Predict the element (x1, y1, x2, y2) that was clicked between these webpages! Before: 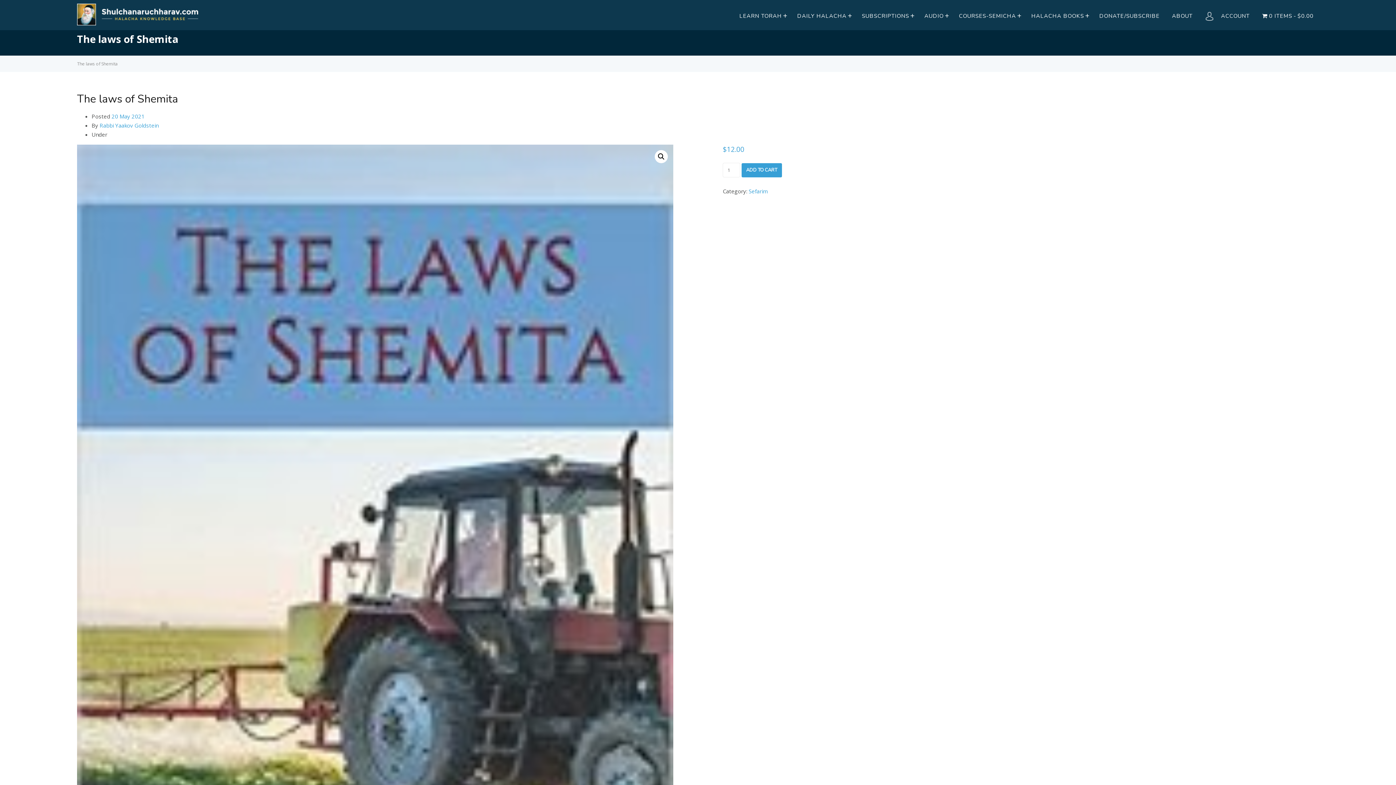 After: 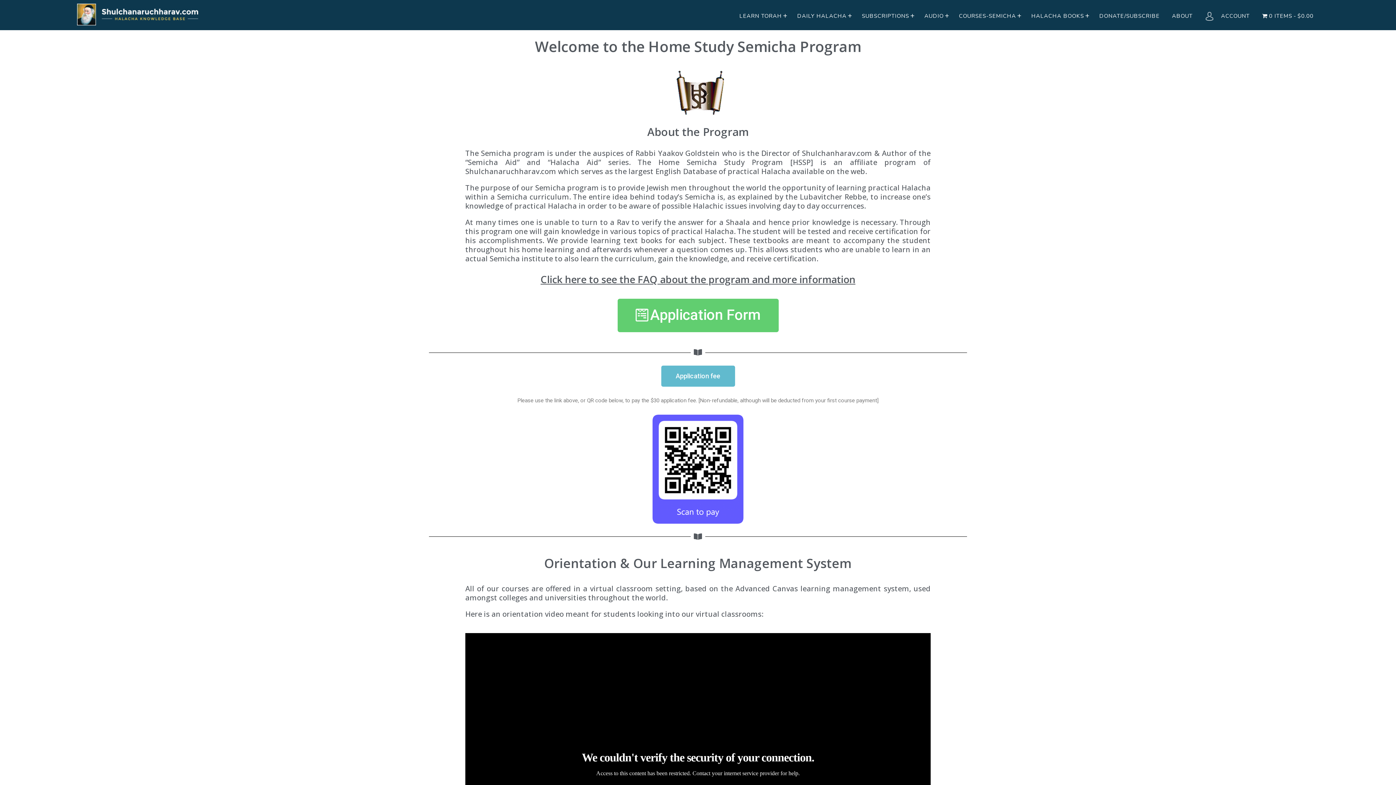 Action: bbox: (953, 9, 1024, 21) label: COURSES-SEMICHA